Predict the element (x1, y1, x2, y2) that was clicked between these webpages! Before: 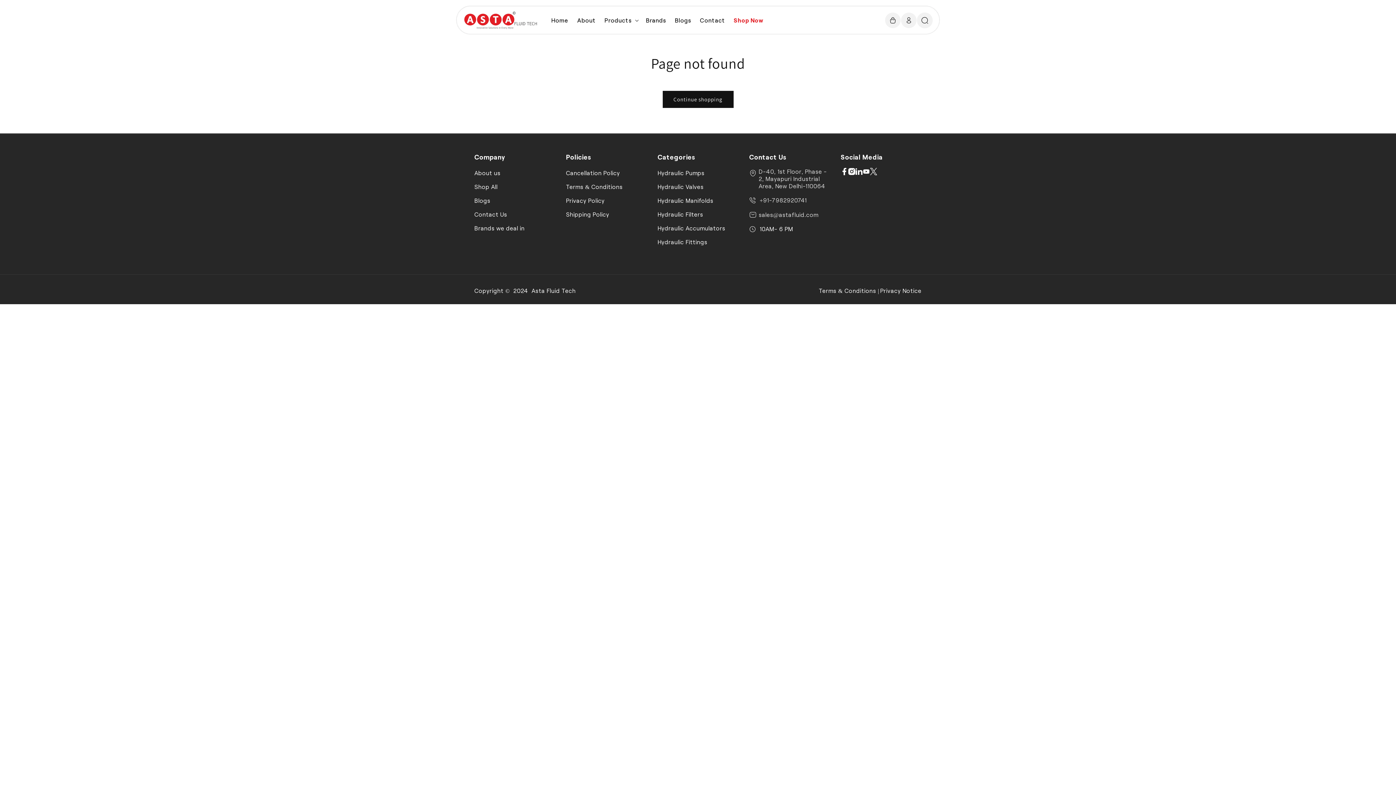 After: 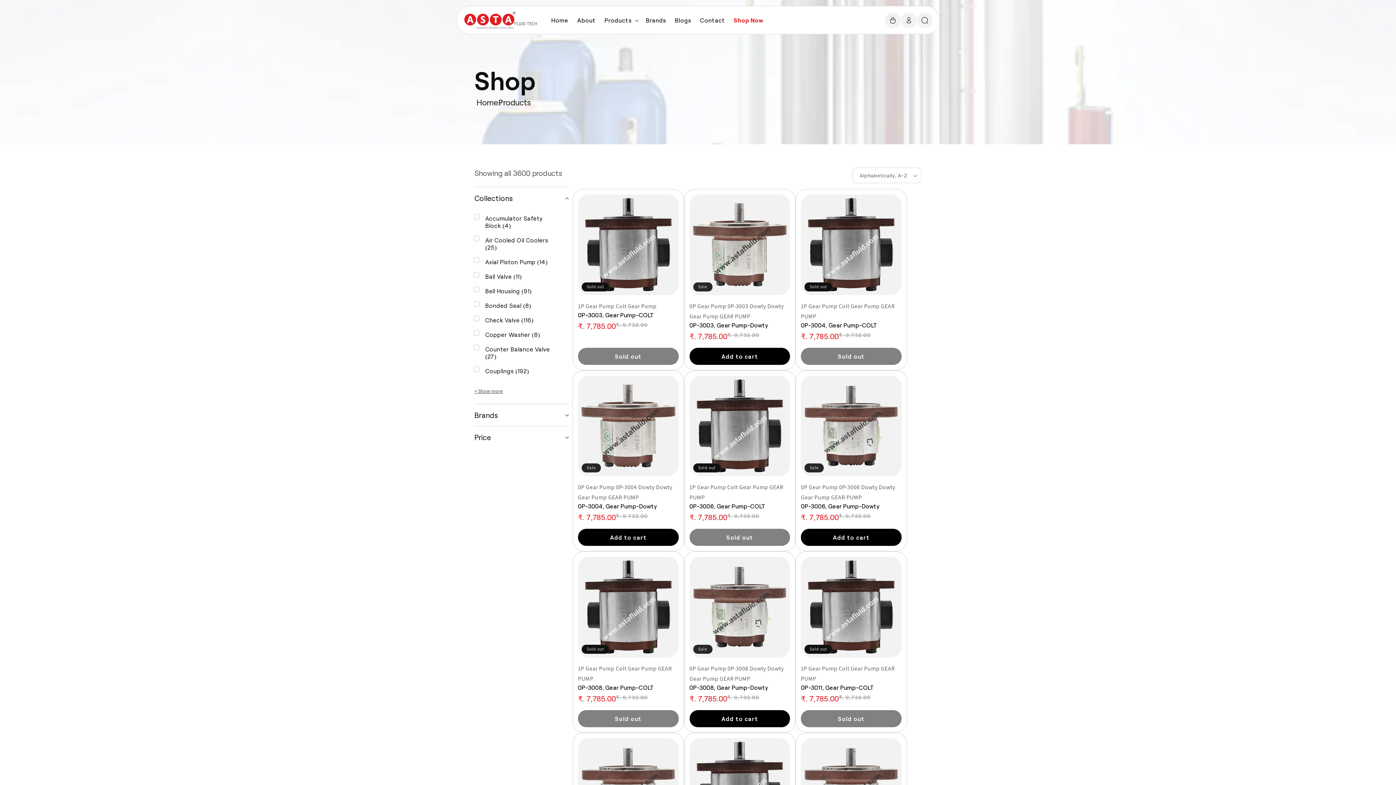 Action: label: Shop All bbox: (474, 180, 497, 193)